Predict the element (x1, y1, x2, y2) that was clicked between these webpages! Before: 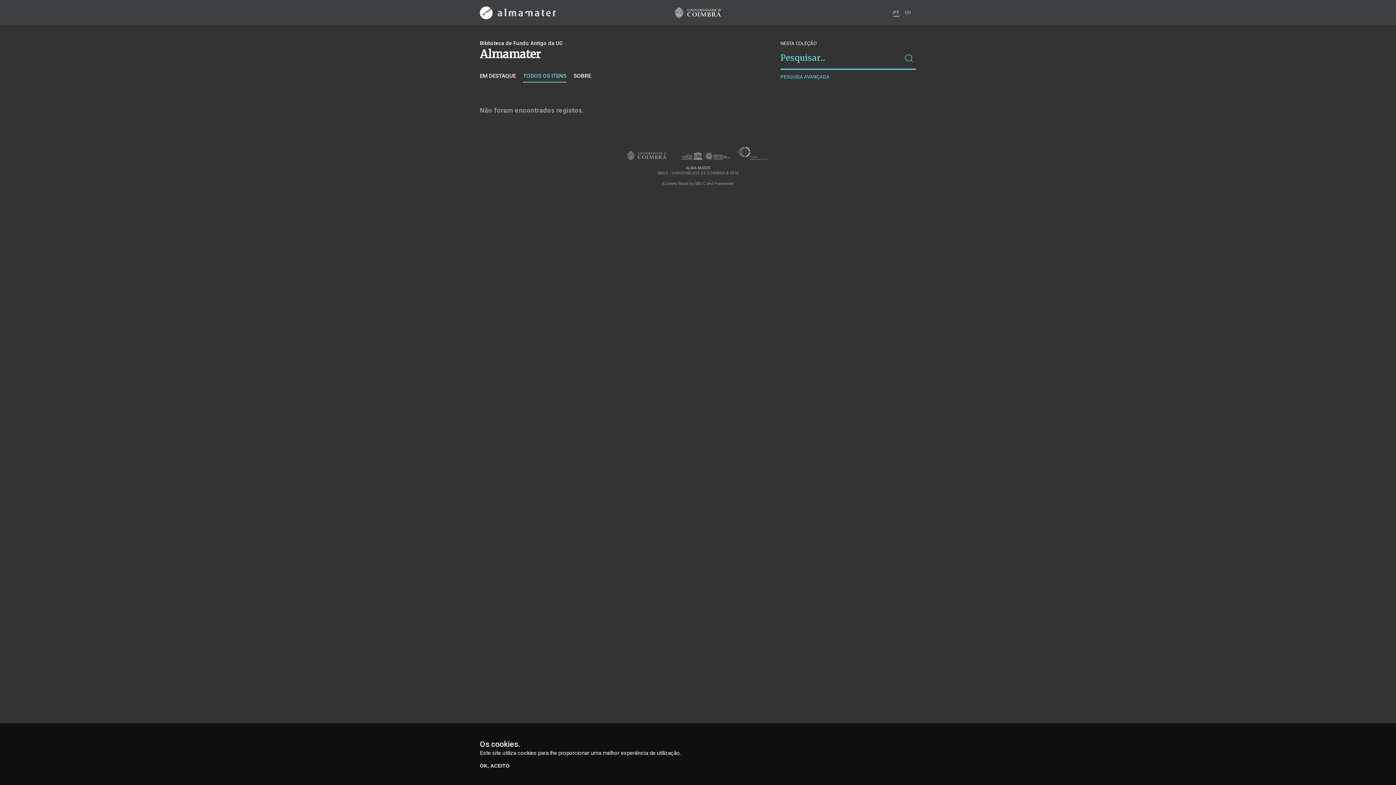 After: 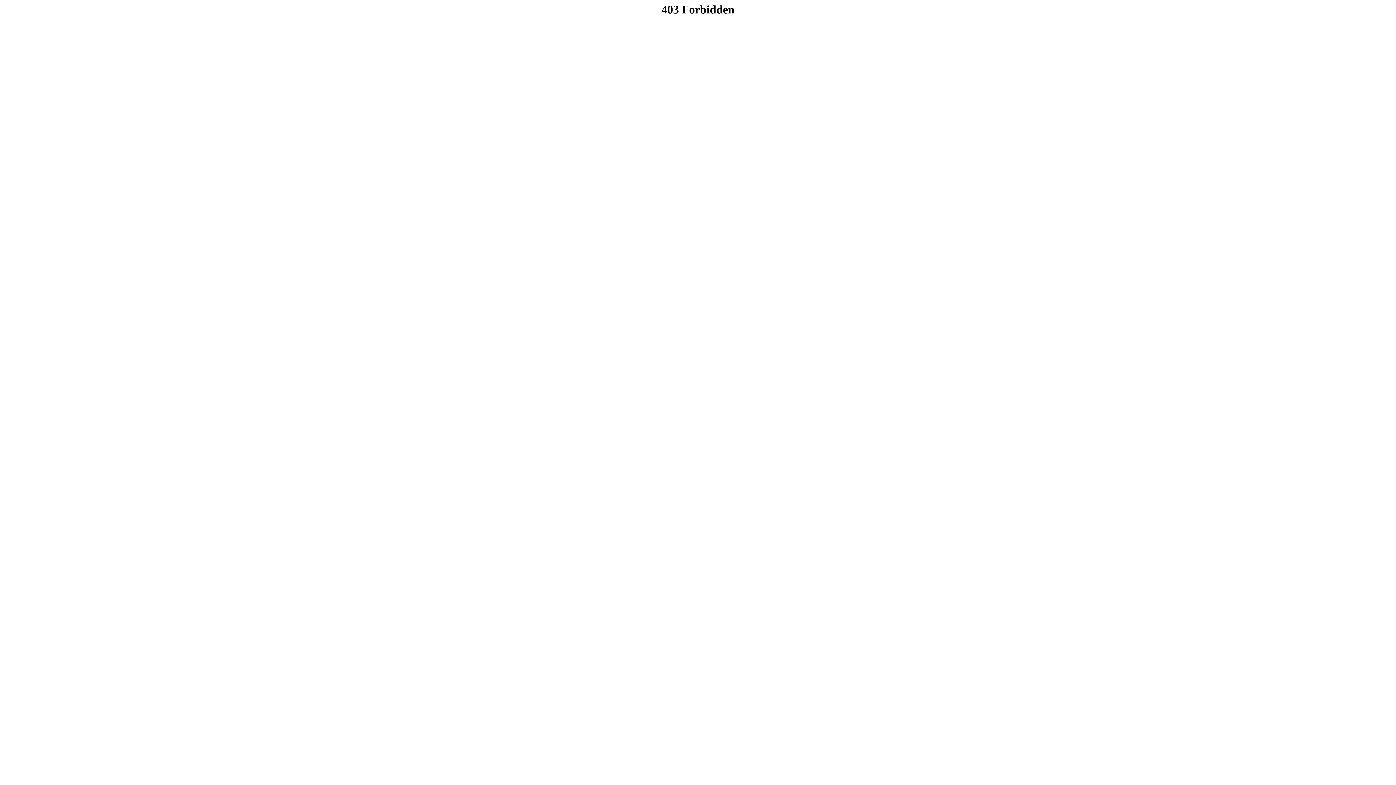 Action: bbox: (694, 181, 705, 186) label: SIBUC